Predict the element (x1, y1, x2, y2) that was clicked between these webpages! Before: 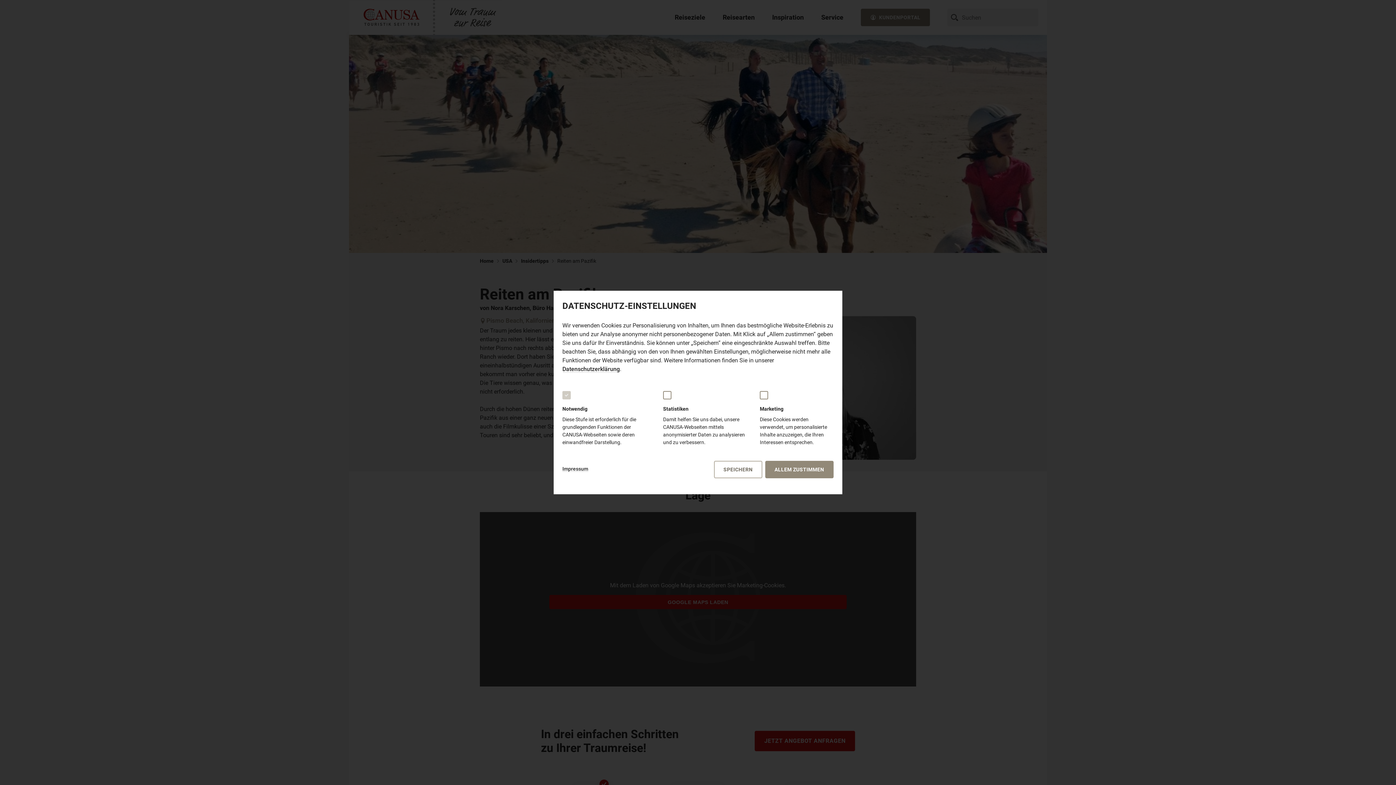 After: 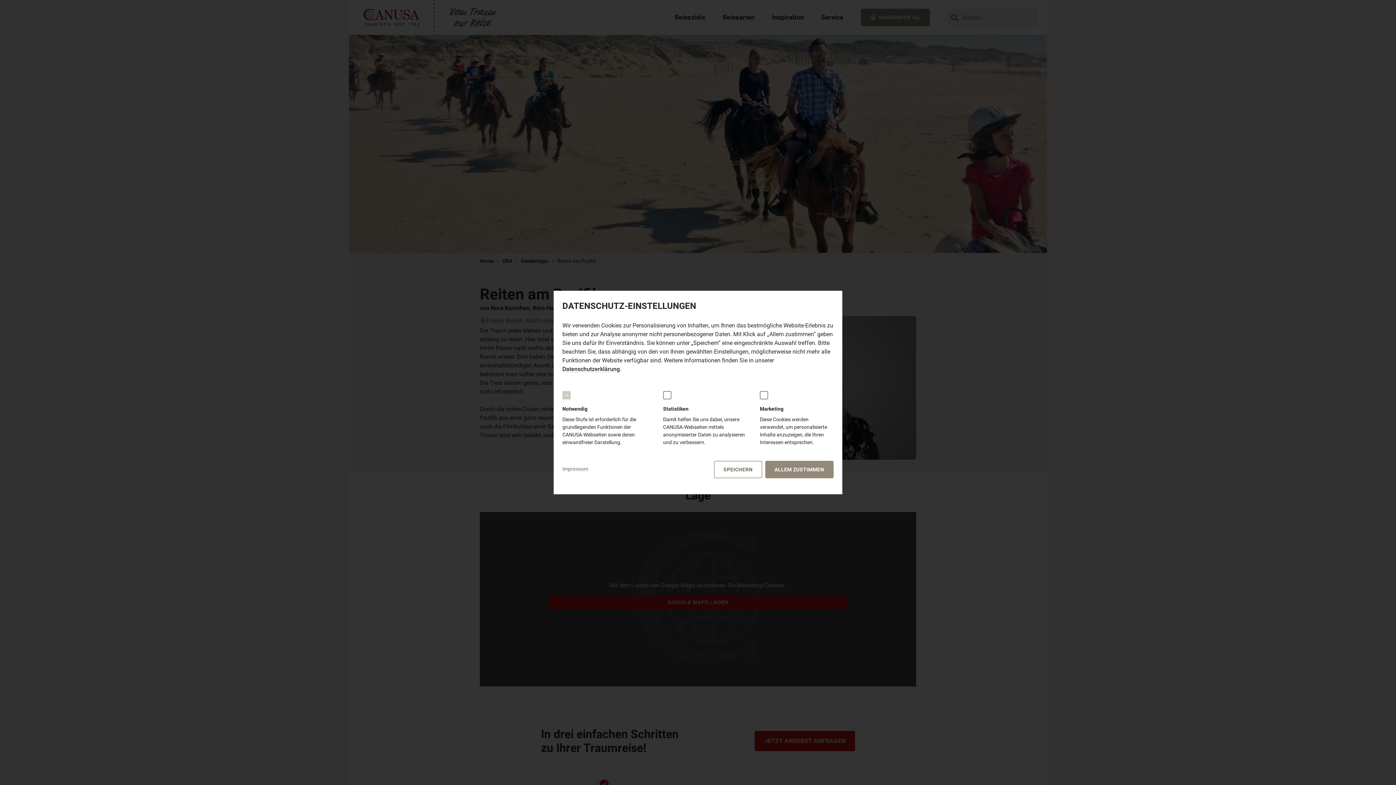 Action: label: Impressum bbox: (562, 466, 588, 472)